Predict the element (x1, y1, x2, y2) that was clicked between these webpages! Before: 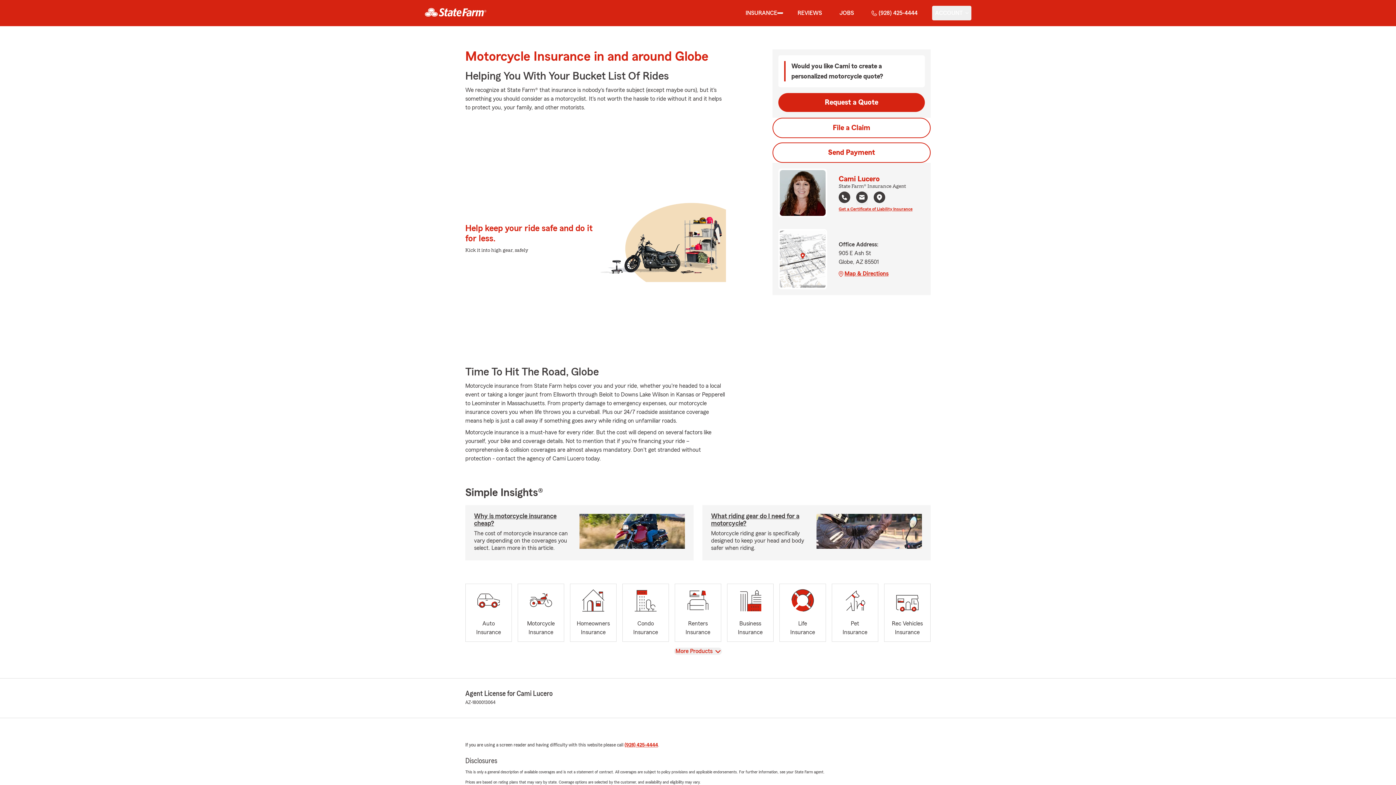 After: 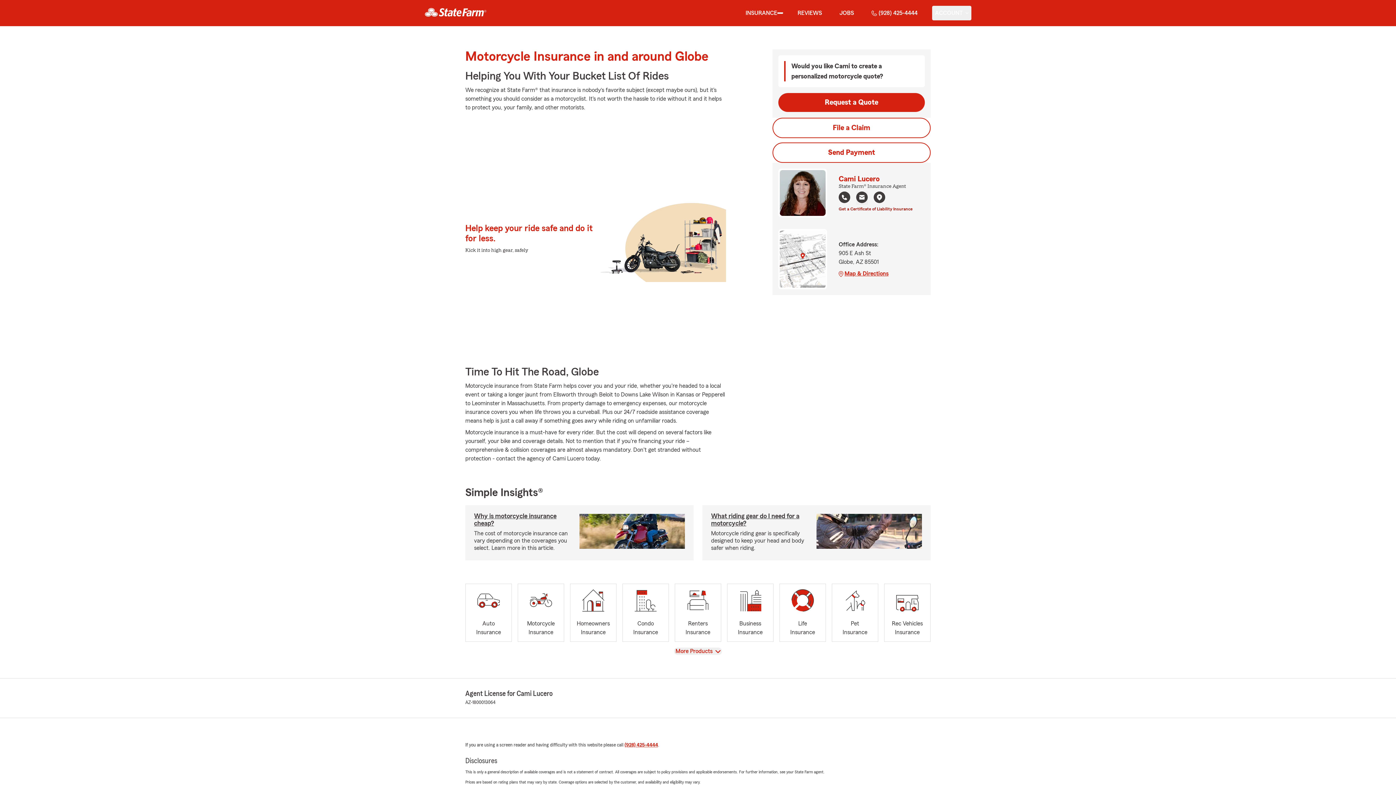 Action: label: Get a Certificate of Liability Insurance bbox: (838, 205, 912, 211)